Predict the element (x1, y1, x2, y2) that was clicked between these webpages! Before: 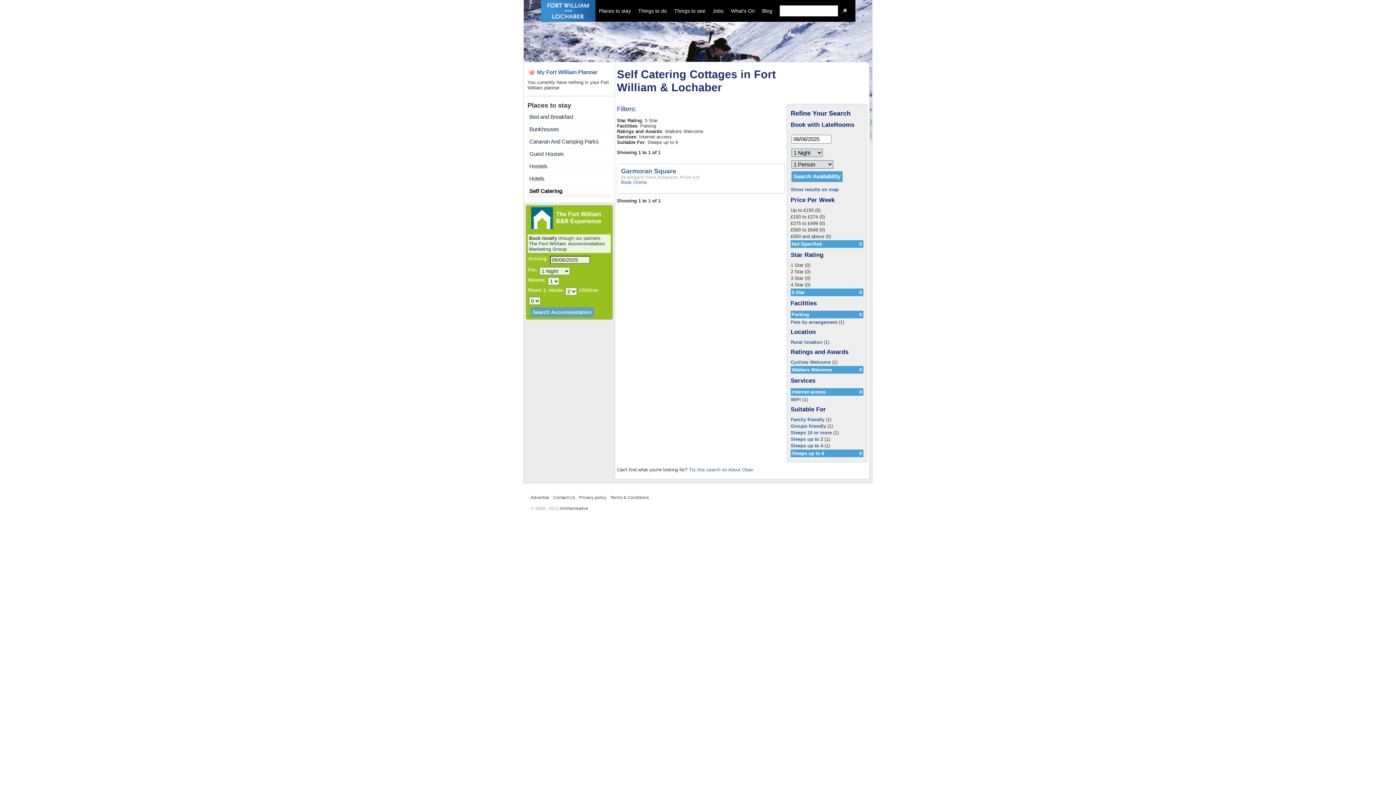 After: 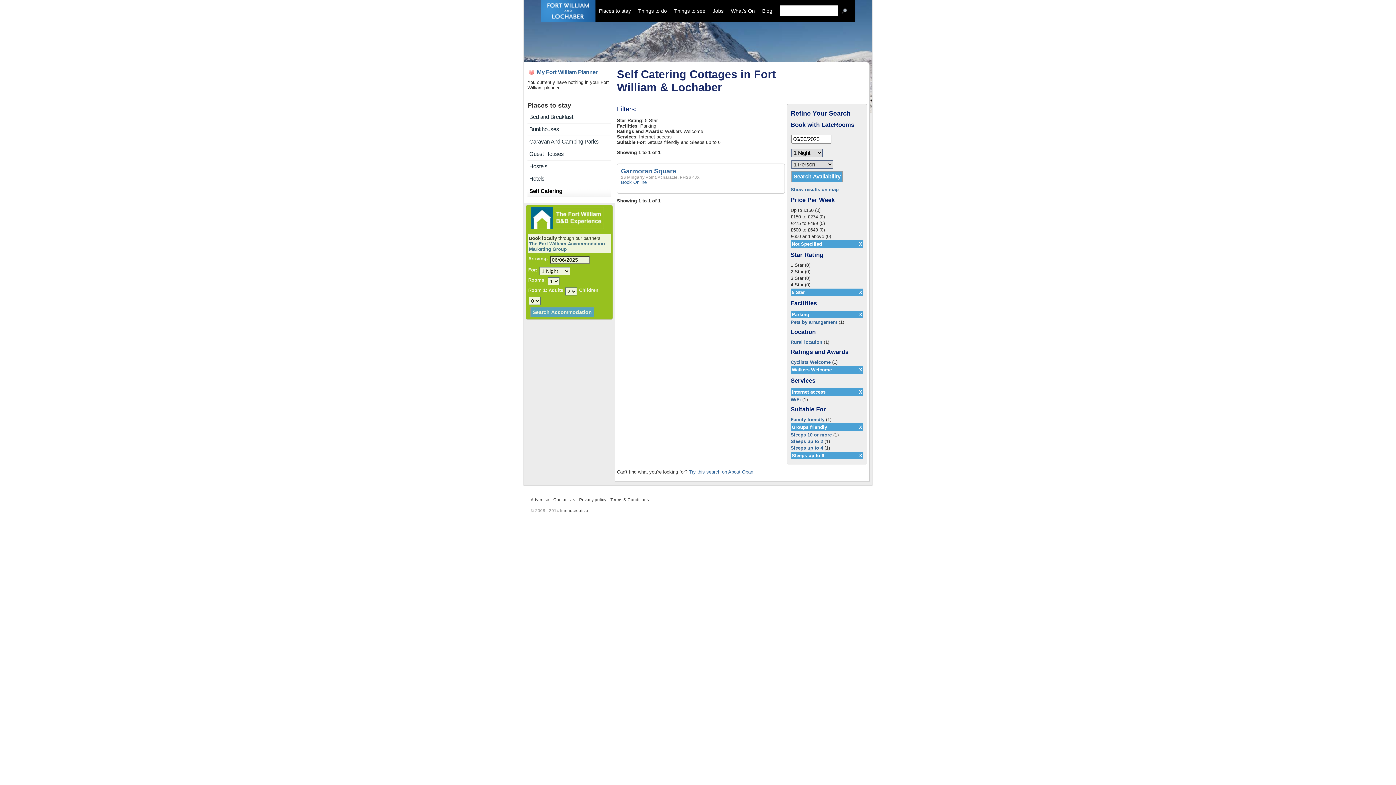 Action: bbox: (790, 423, 826, 429) label: Groups friendly